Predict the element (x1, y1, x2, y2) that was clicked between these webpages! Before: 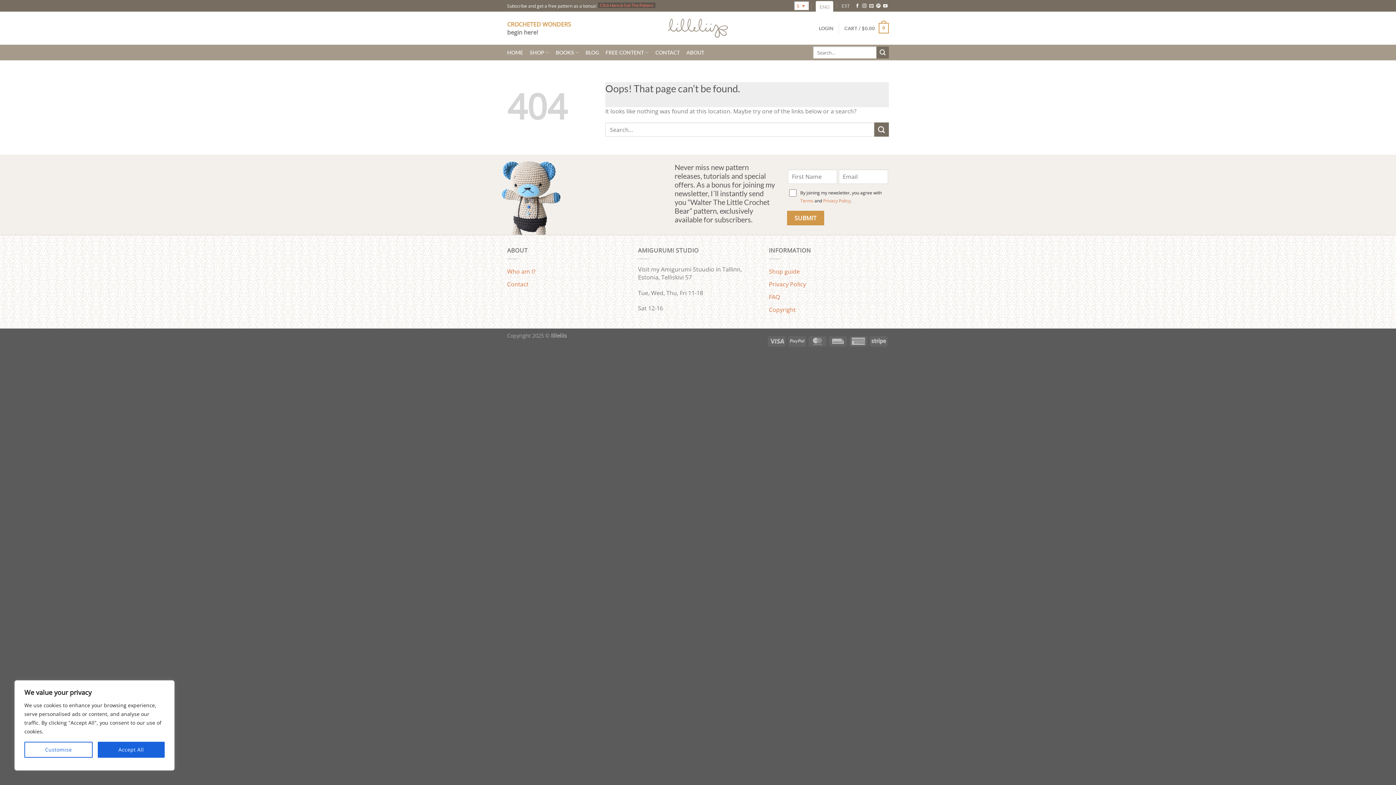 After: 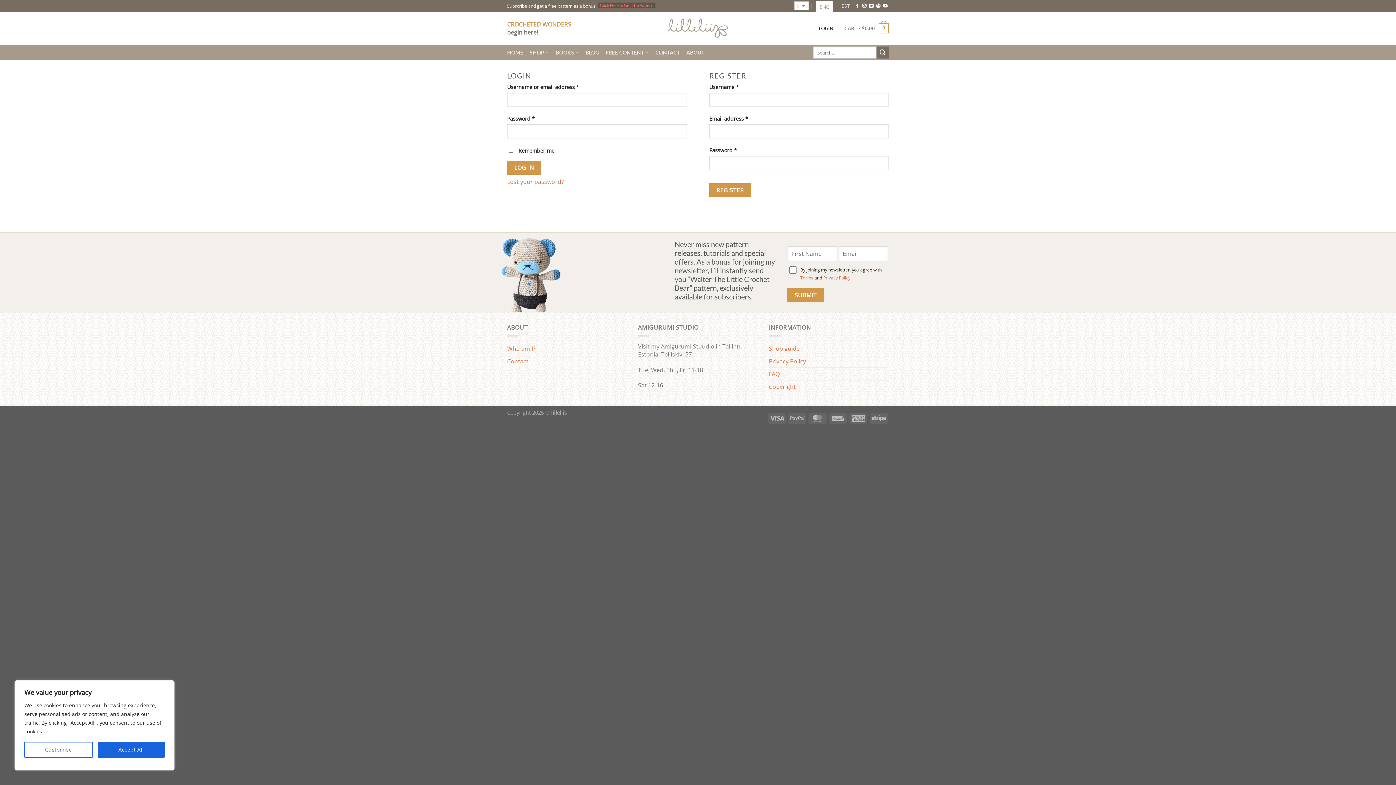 Action: bbox: (819, 21, 833, 34) label: LOGIN